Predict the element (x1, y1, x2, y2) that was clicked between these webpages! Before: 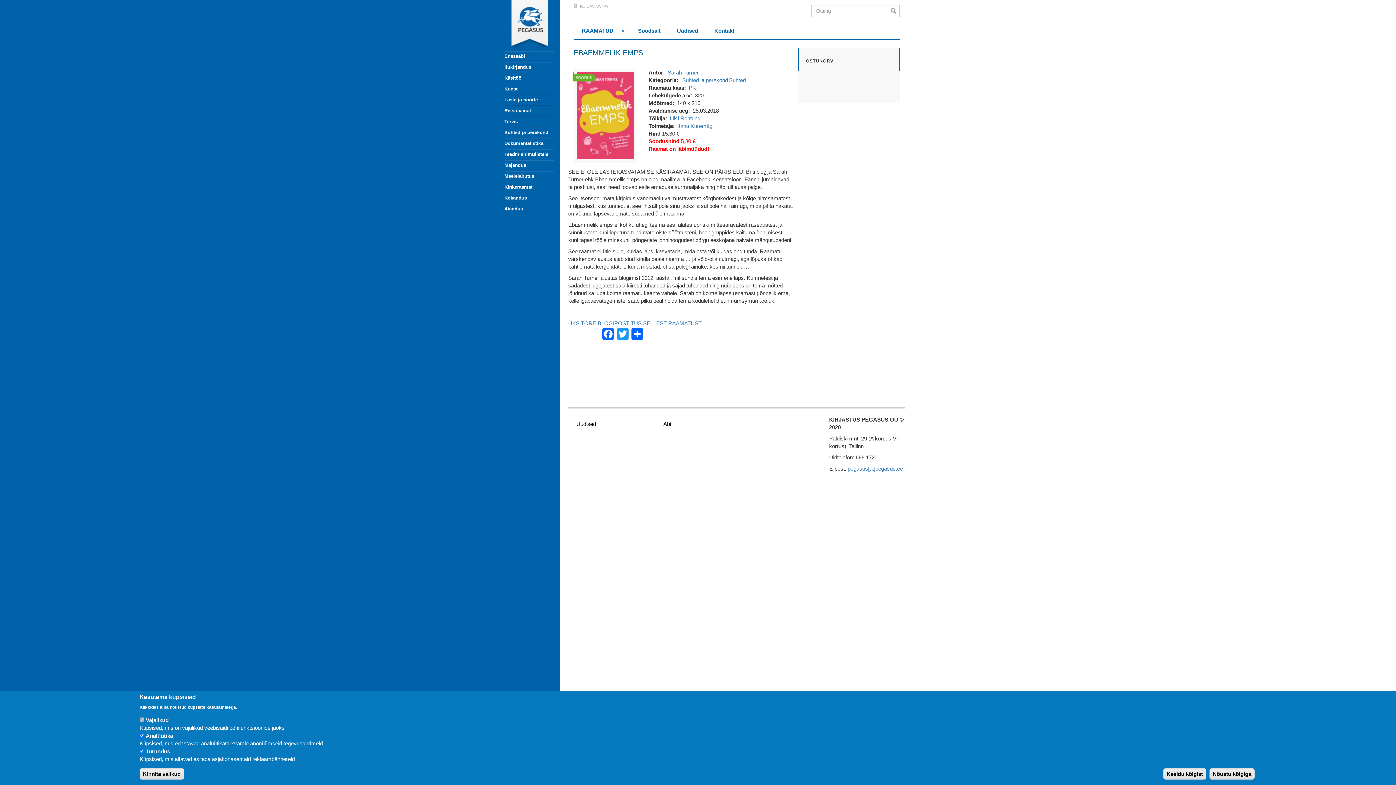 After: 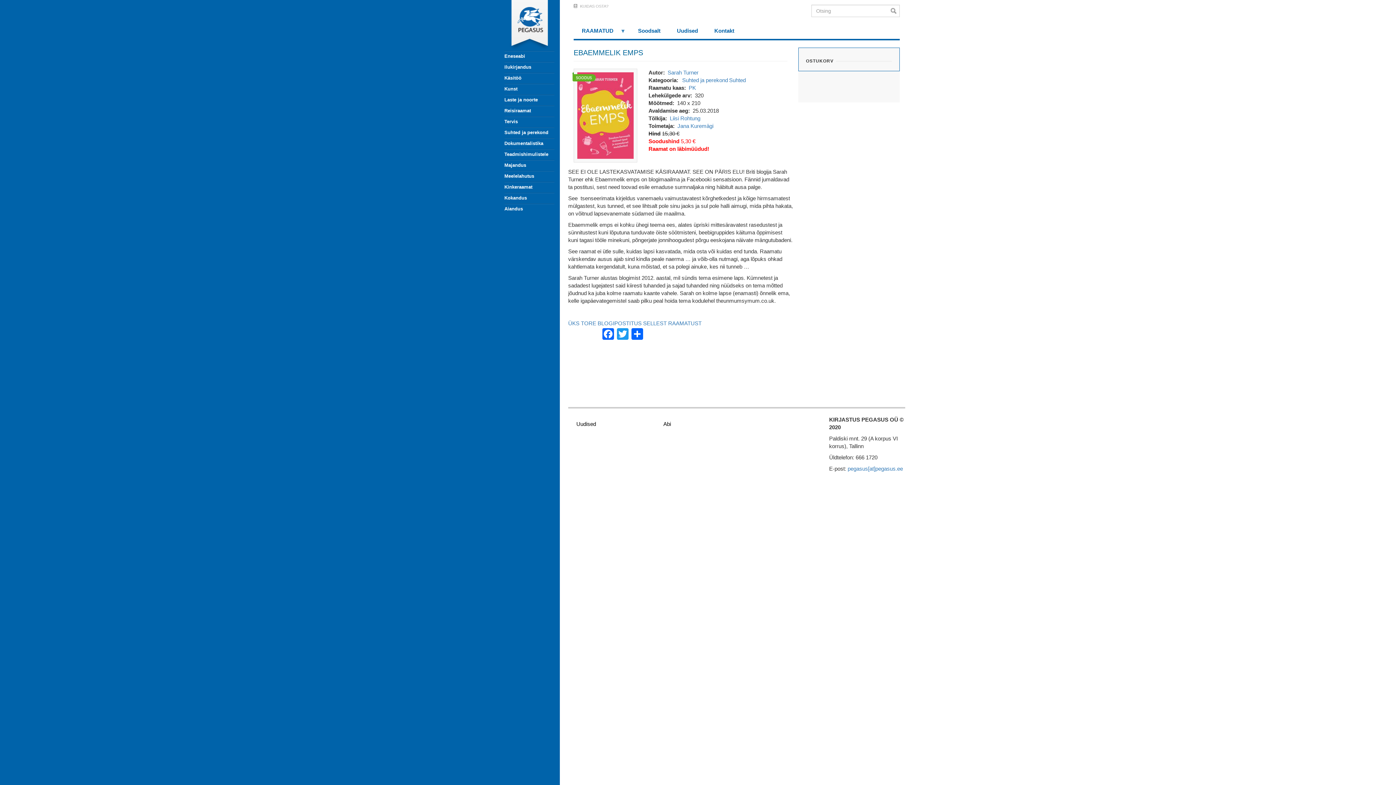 Action: bbox: (1163, 768, 1206, 780) label: Keeldu kõigist